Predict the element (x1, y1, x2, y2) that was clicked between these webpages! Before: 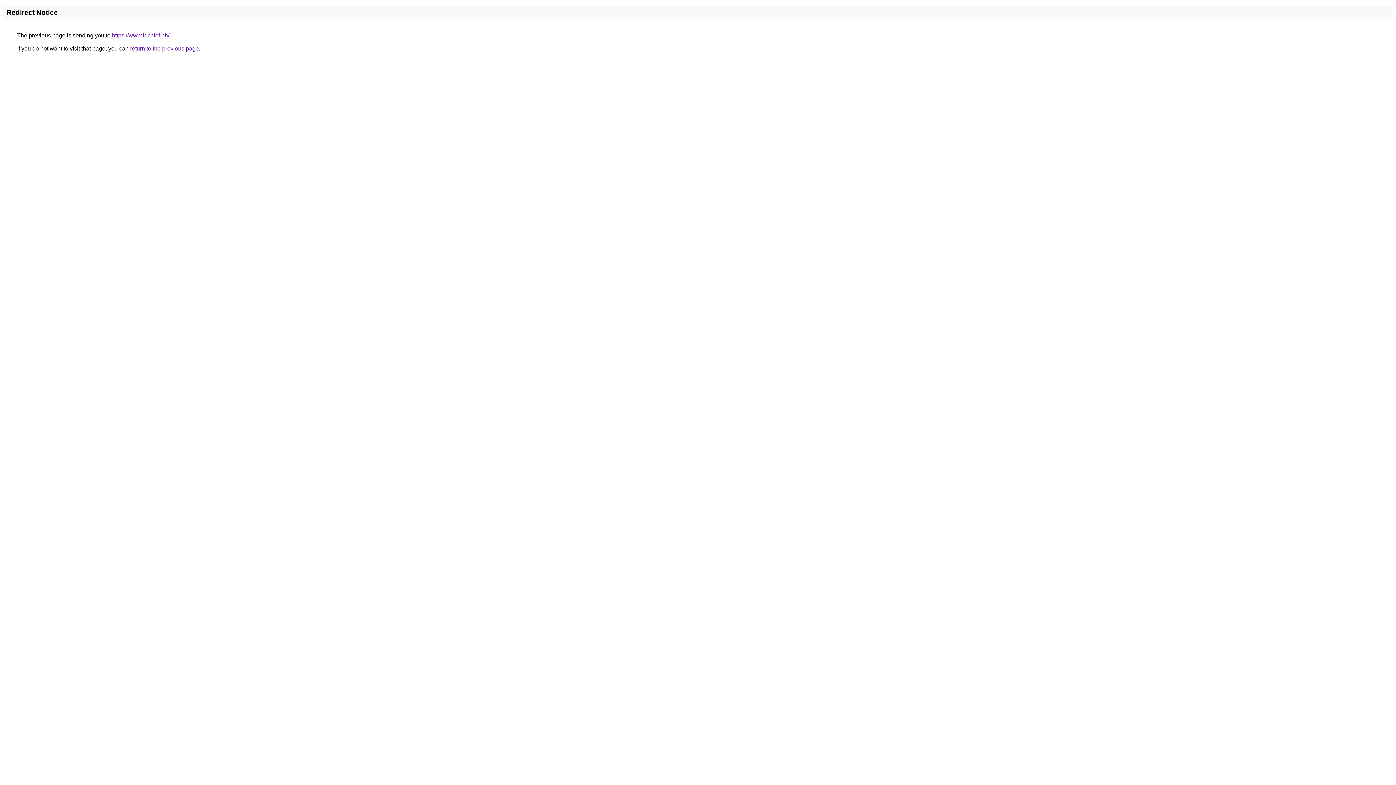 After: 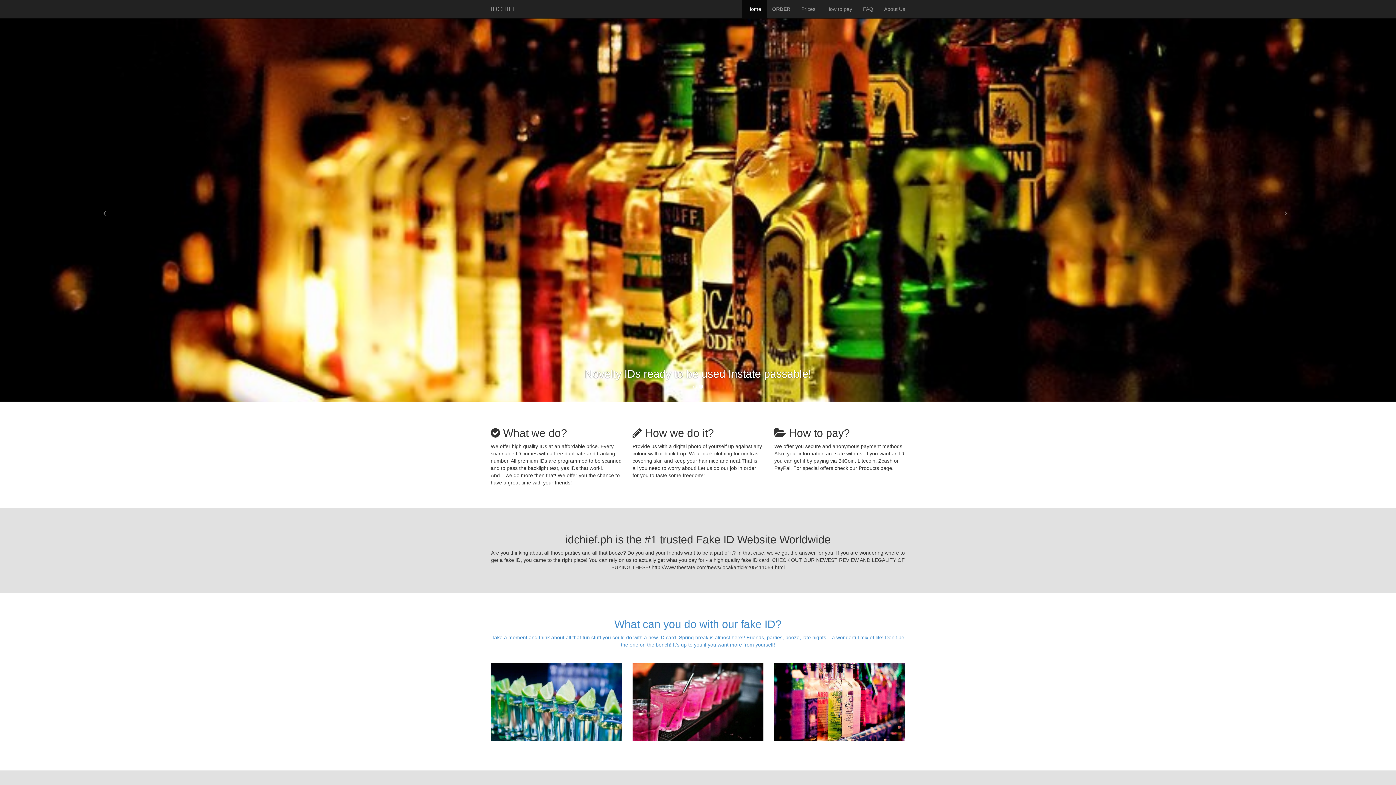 Action: bbox: (112, 32, 169, 38) label: https://www.idchief.ph/